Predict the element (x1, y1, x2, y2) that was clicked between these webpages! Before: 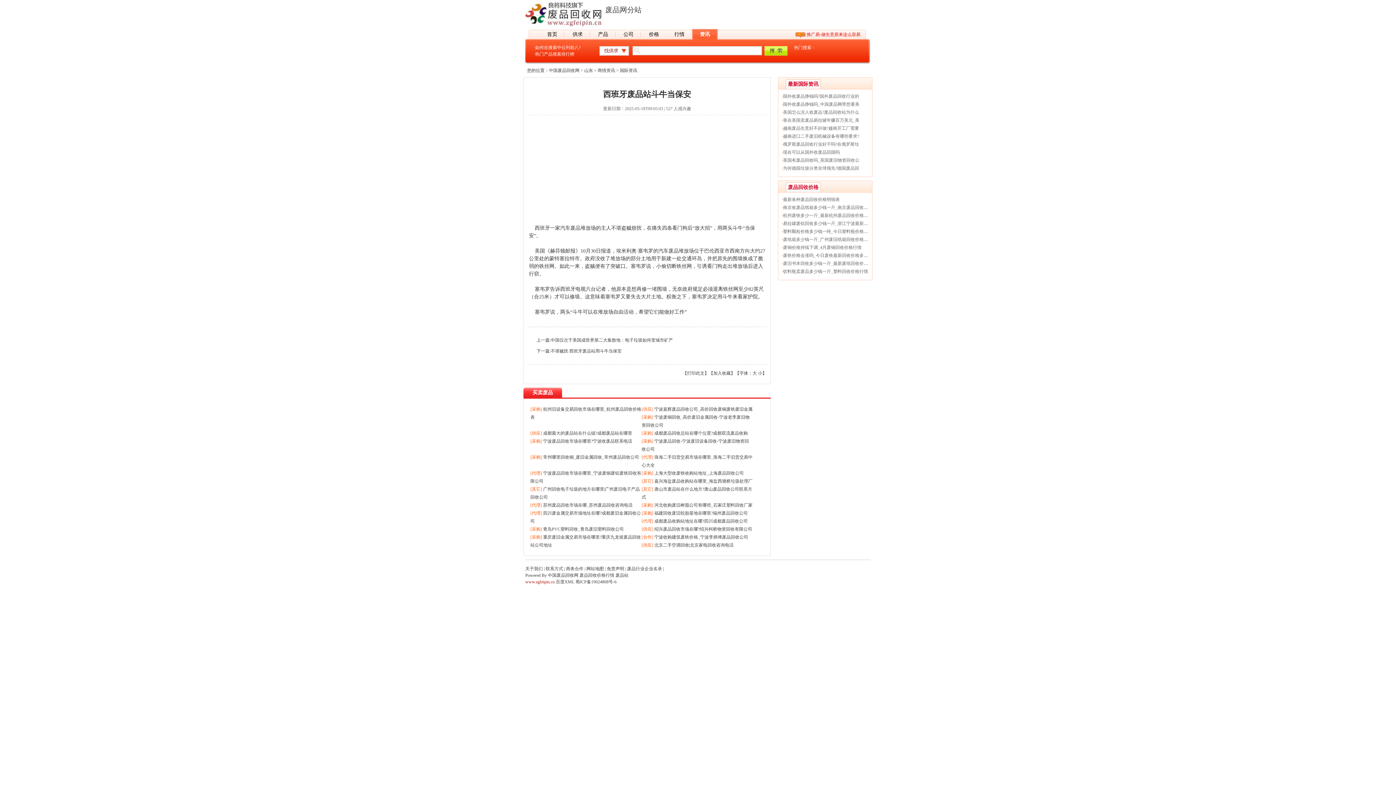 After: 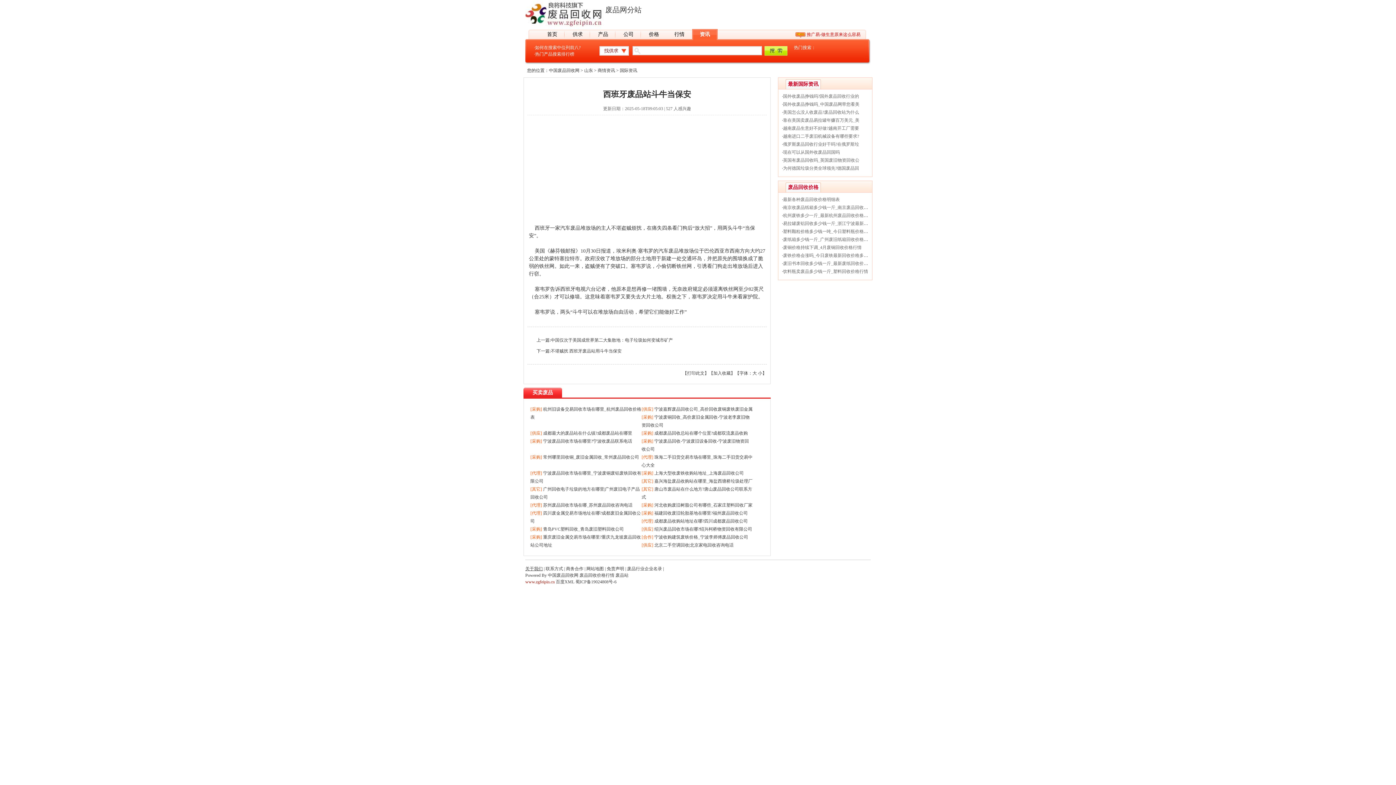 Action: label: 关于我们 bbox: (525, 566, 542, 571)